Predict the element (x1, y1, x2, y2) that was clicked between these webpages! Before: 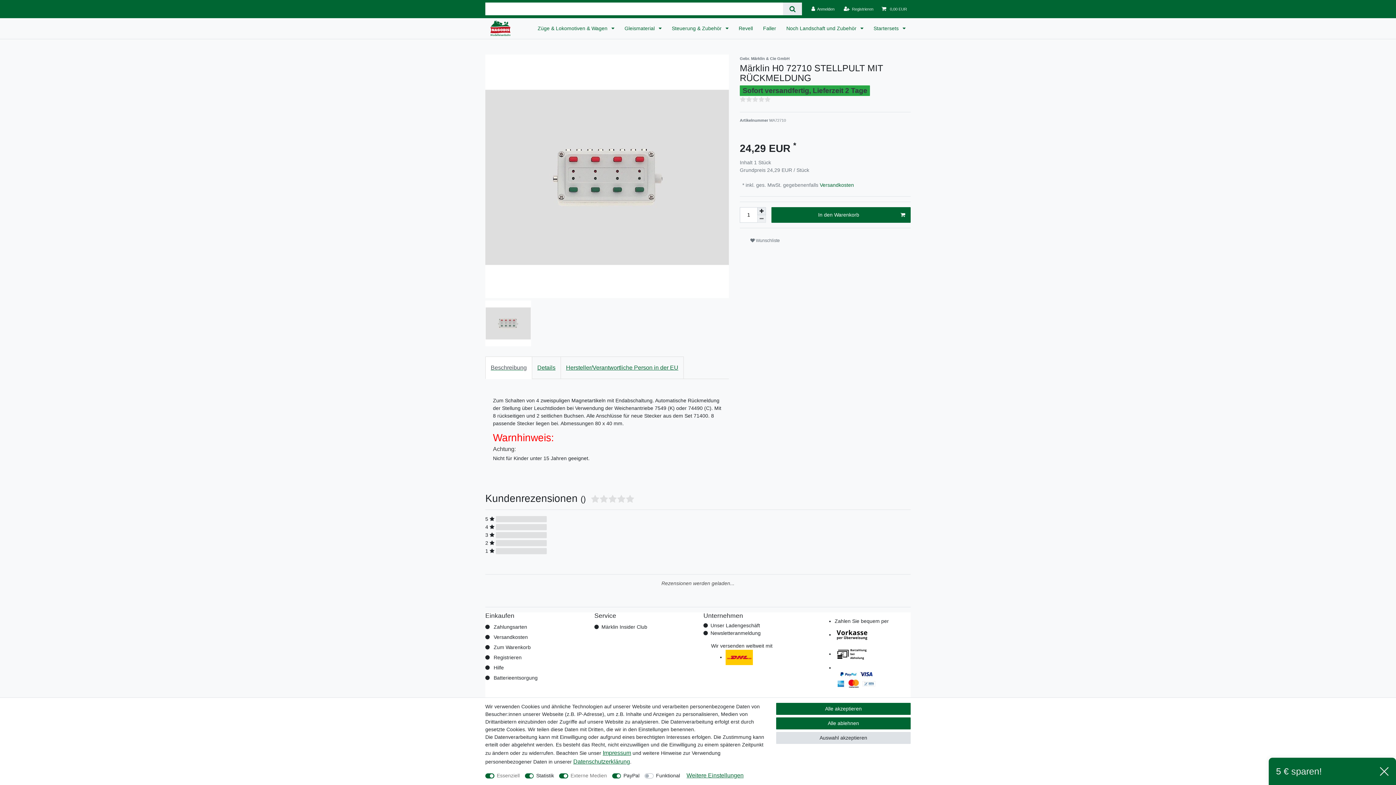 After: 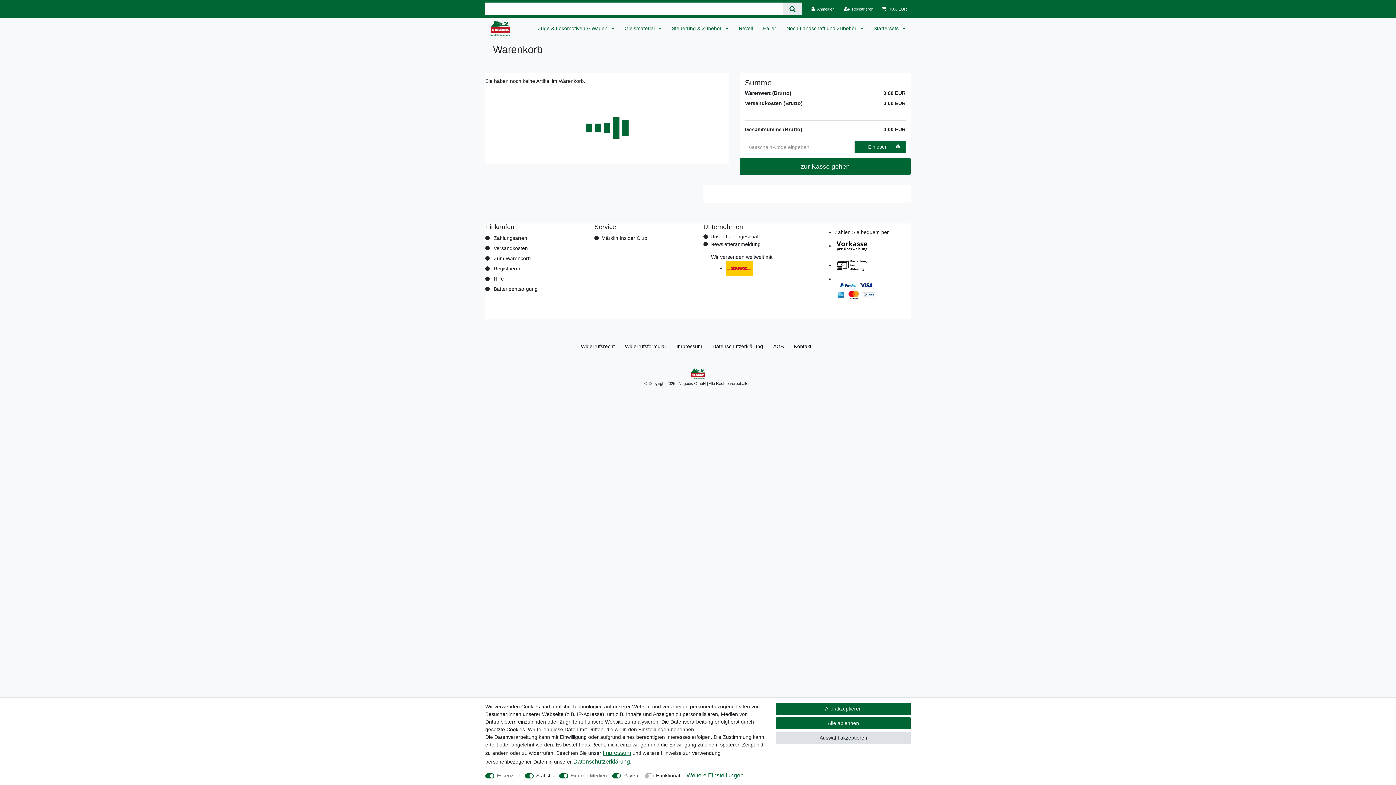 Action: bbox: (492, 642, 532, 652) label: Zum Warenkorb